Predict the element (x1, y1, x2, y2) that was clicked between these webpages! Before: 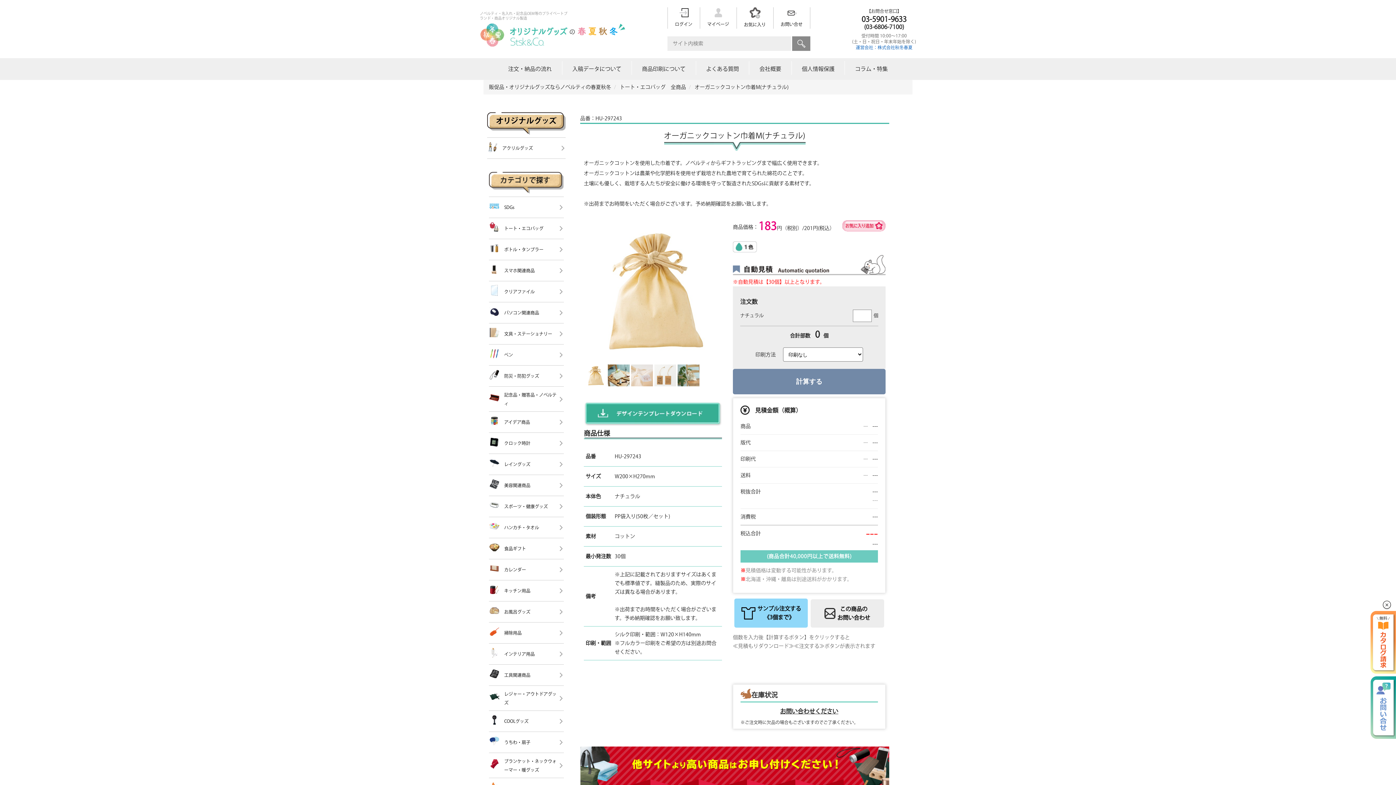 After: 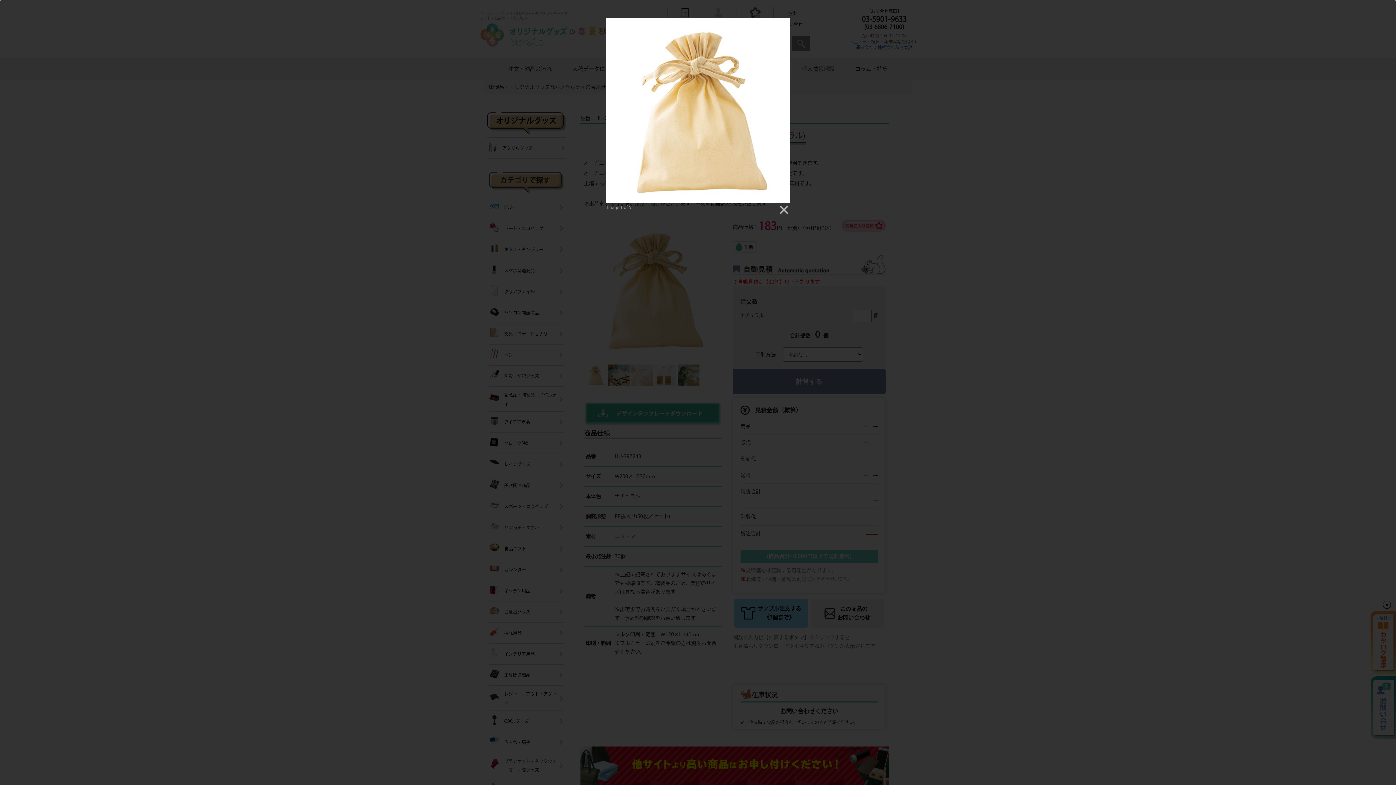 Action: bbox: (587, 286, 718, 292)